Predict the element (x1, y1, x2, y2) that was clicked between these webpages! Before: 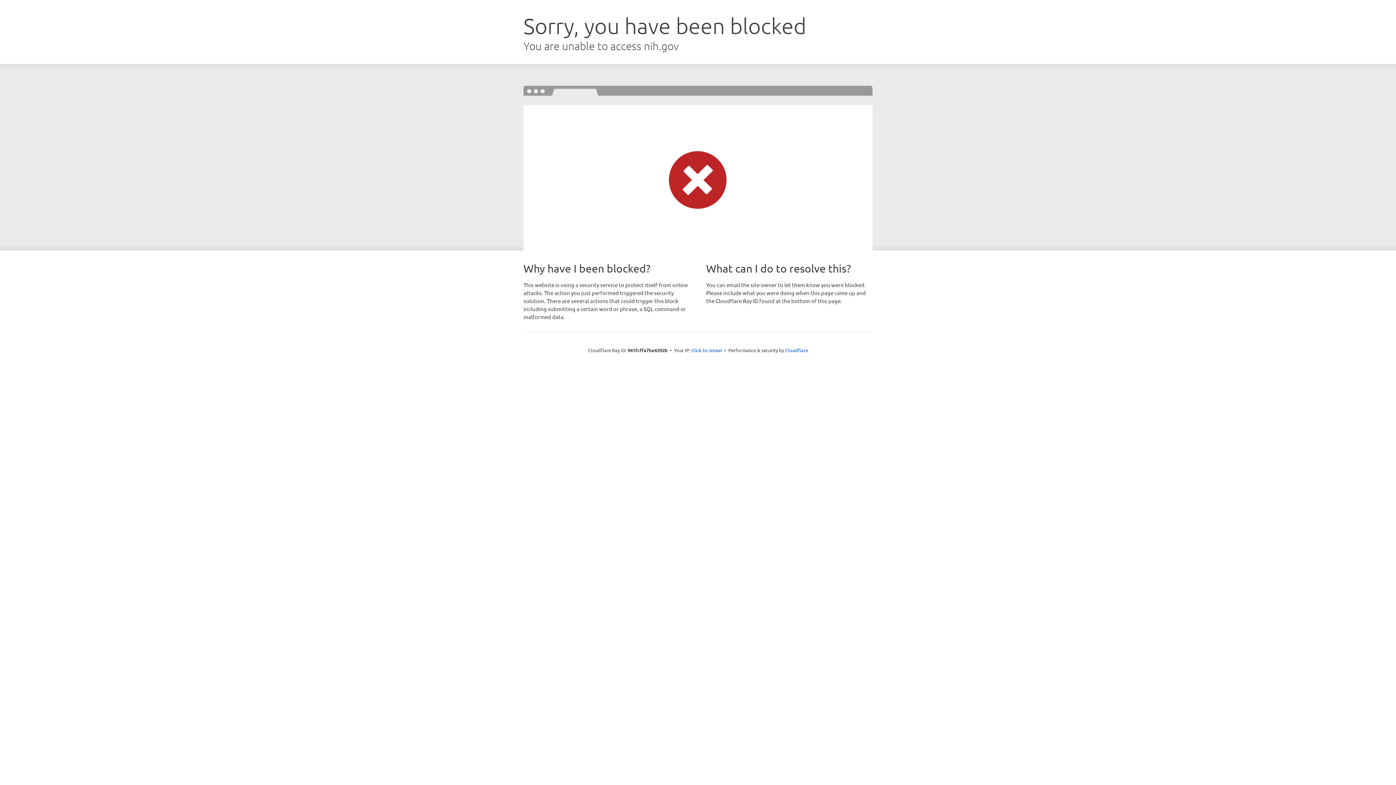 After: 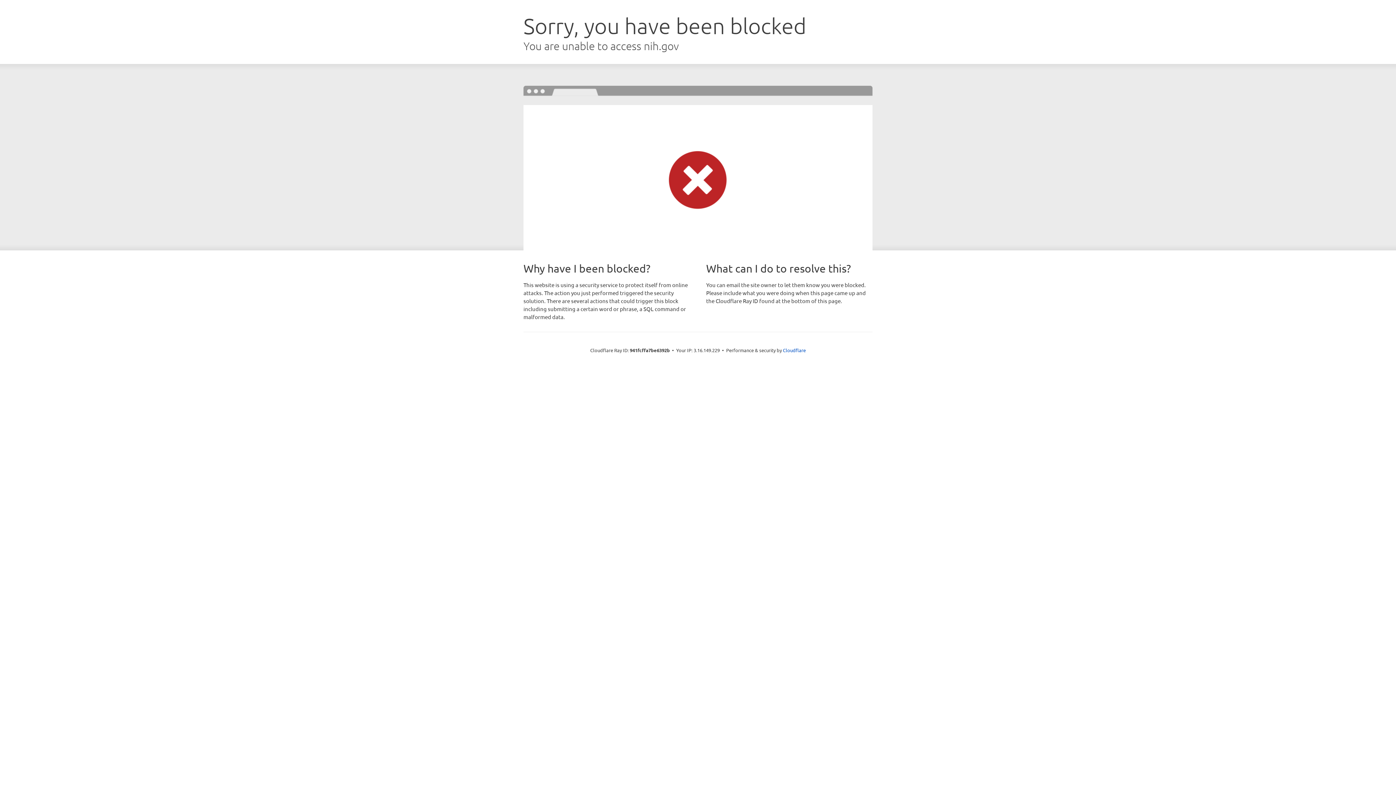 Action: bbox: (691, 346, 722, 353) label: Click to reveal